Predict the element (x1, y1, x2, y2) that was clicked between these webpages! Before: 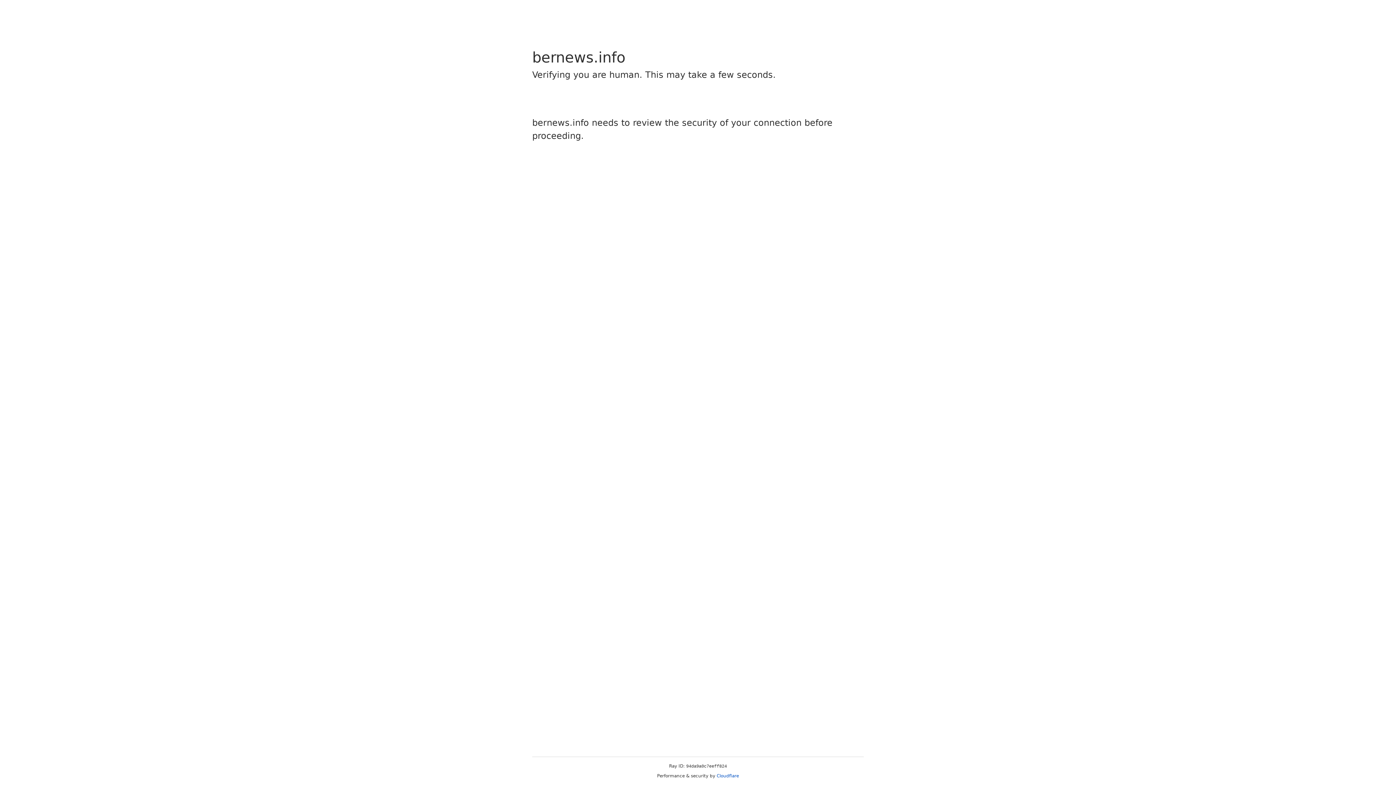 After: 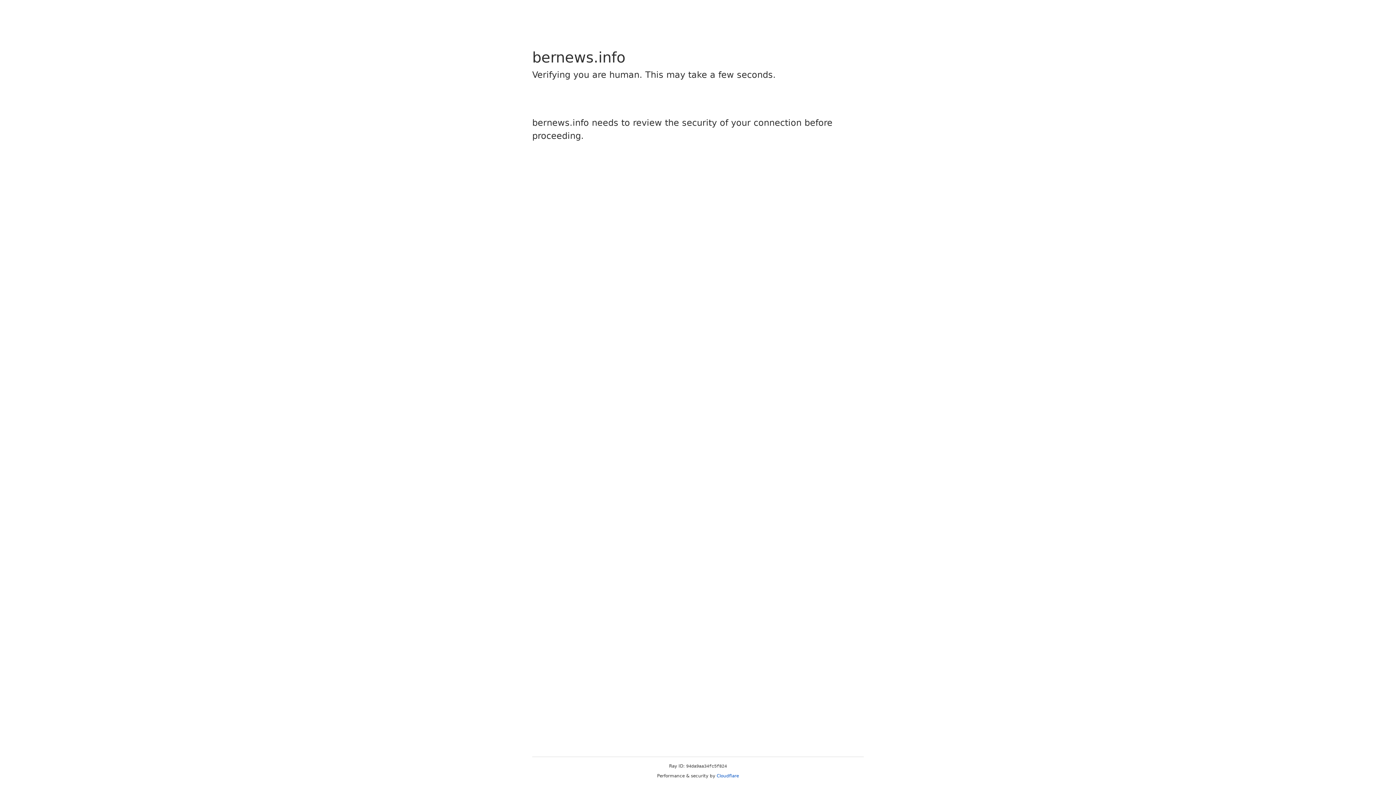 Action: bbox: (716, 773, 739, 778) label: Cloudflare